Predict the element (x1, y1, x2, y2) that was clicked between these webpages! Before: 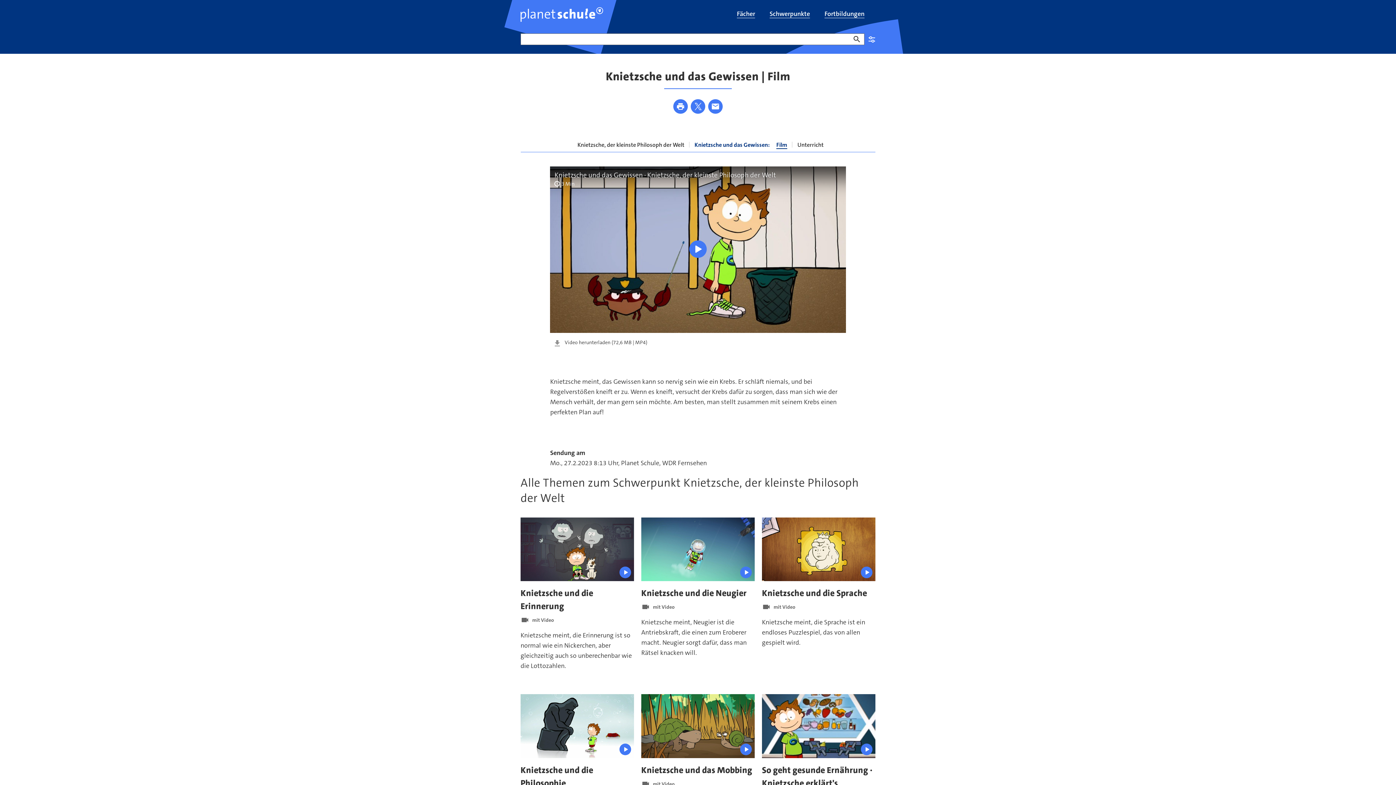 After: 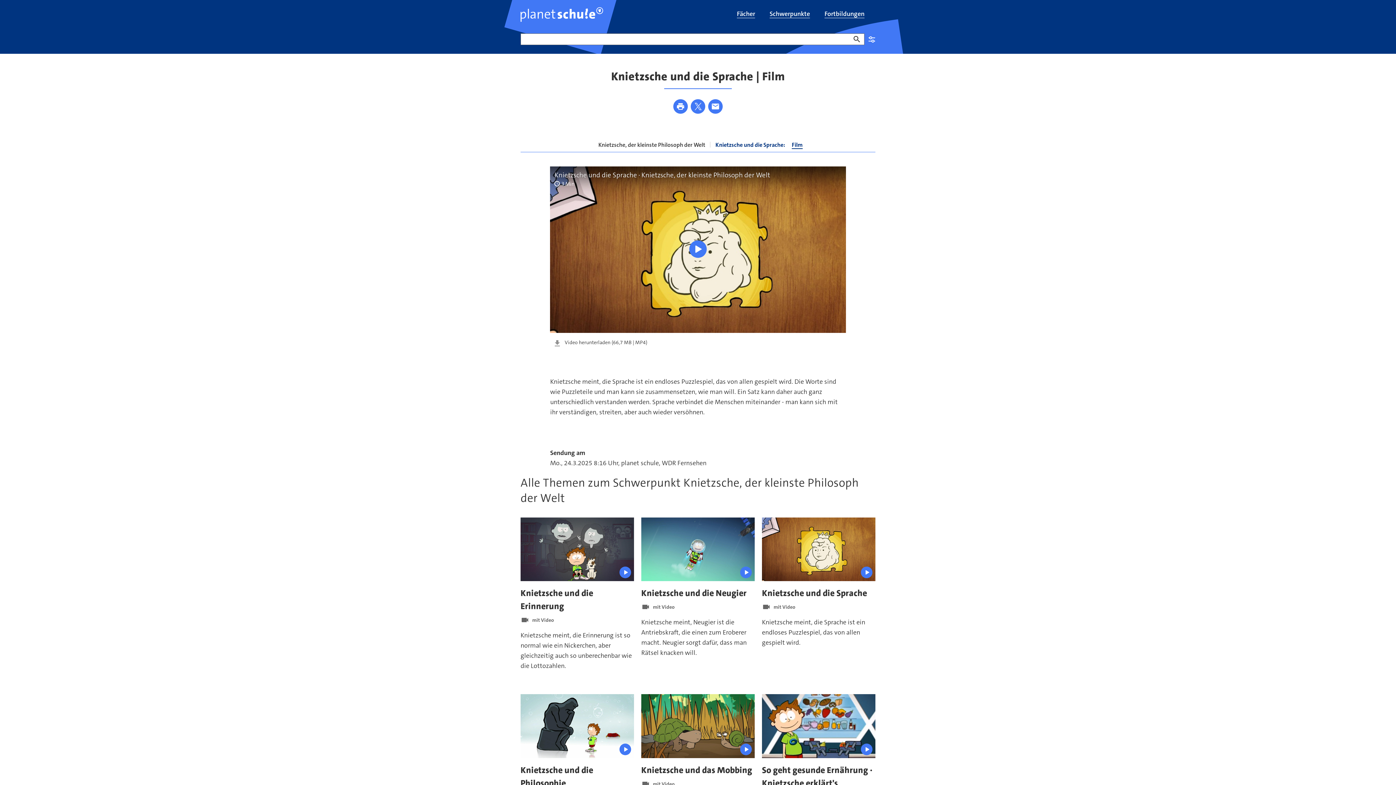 Action: bbox: (762, 602, 875, 611)